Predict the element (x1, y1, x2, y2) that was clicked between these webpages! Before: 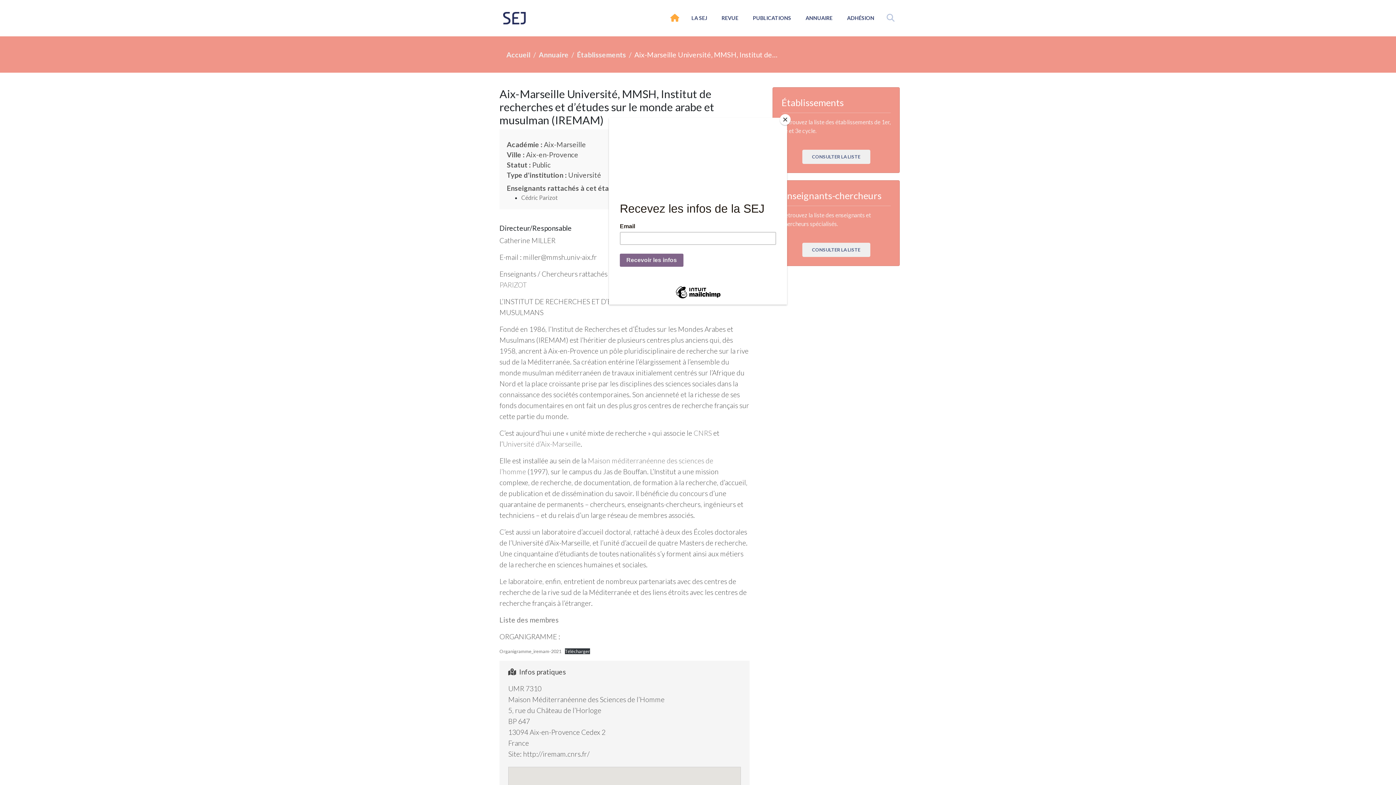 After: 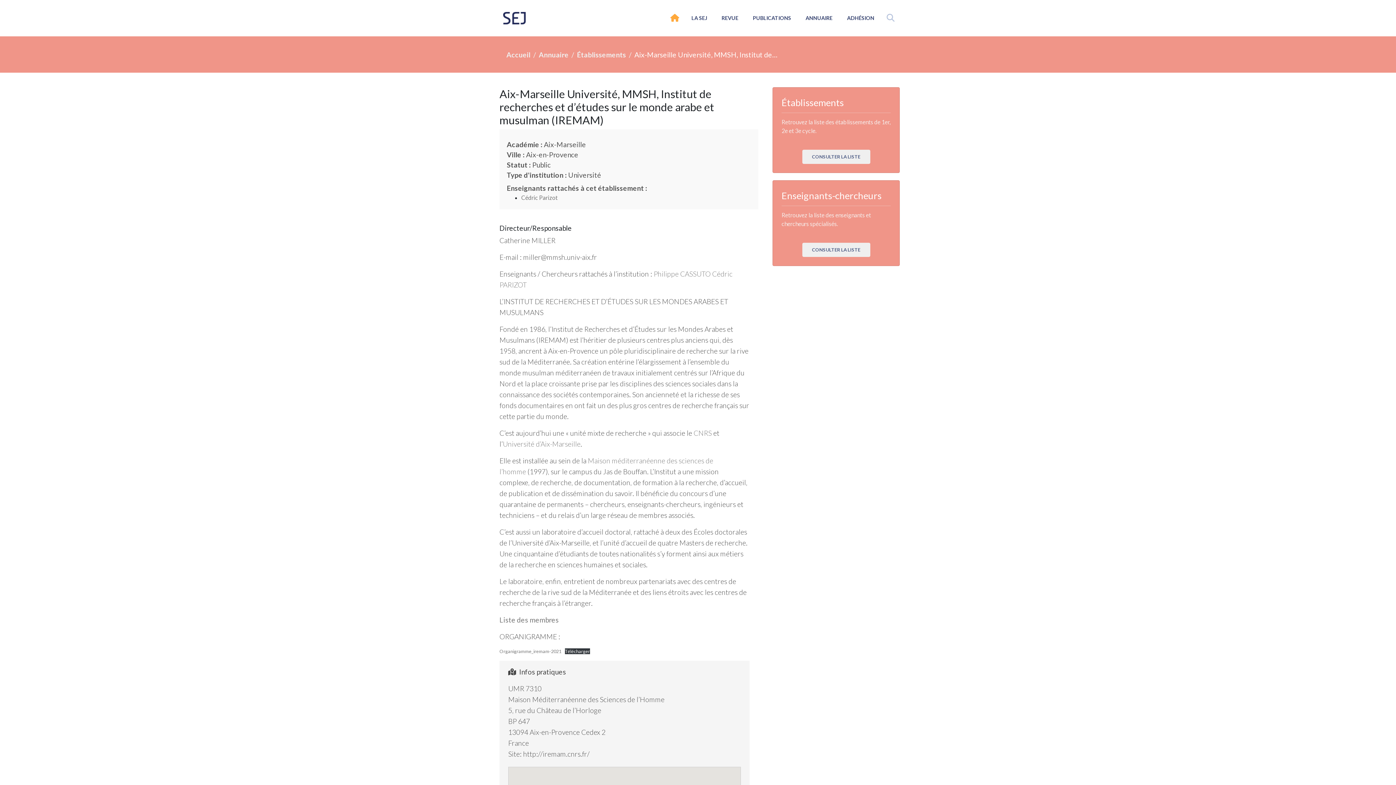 Action: bbox: (780, 114, 790, 125) label: Close